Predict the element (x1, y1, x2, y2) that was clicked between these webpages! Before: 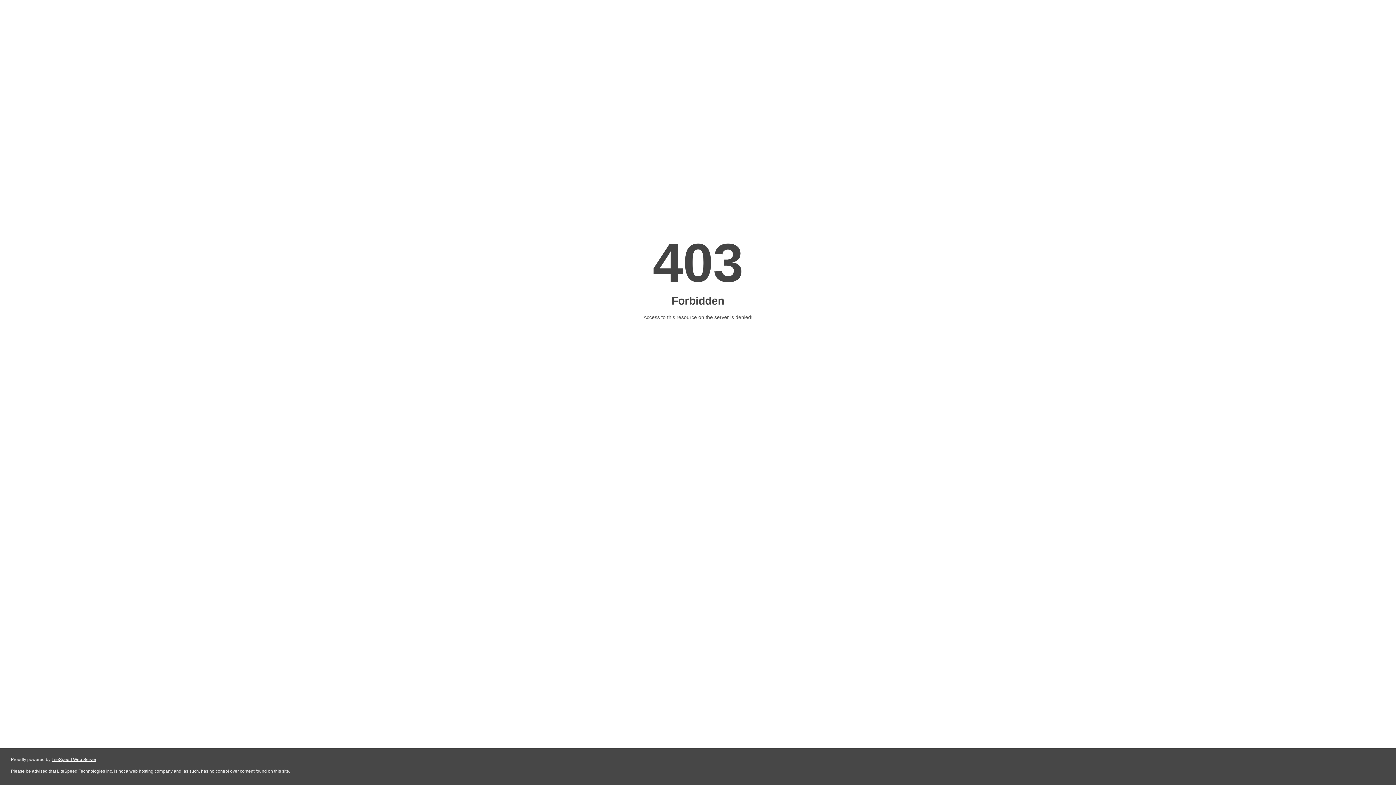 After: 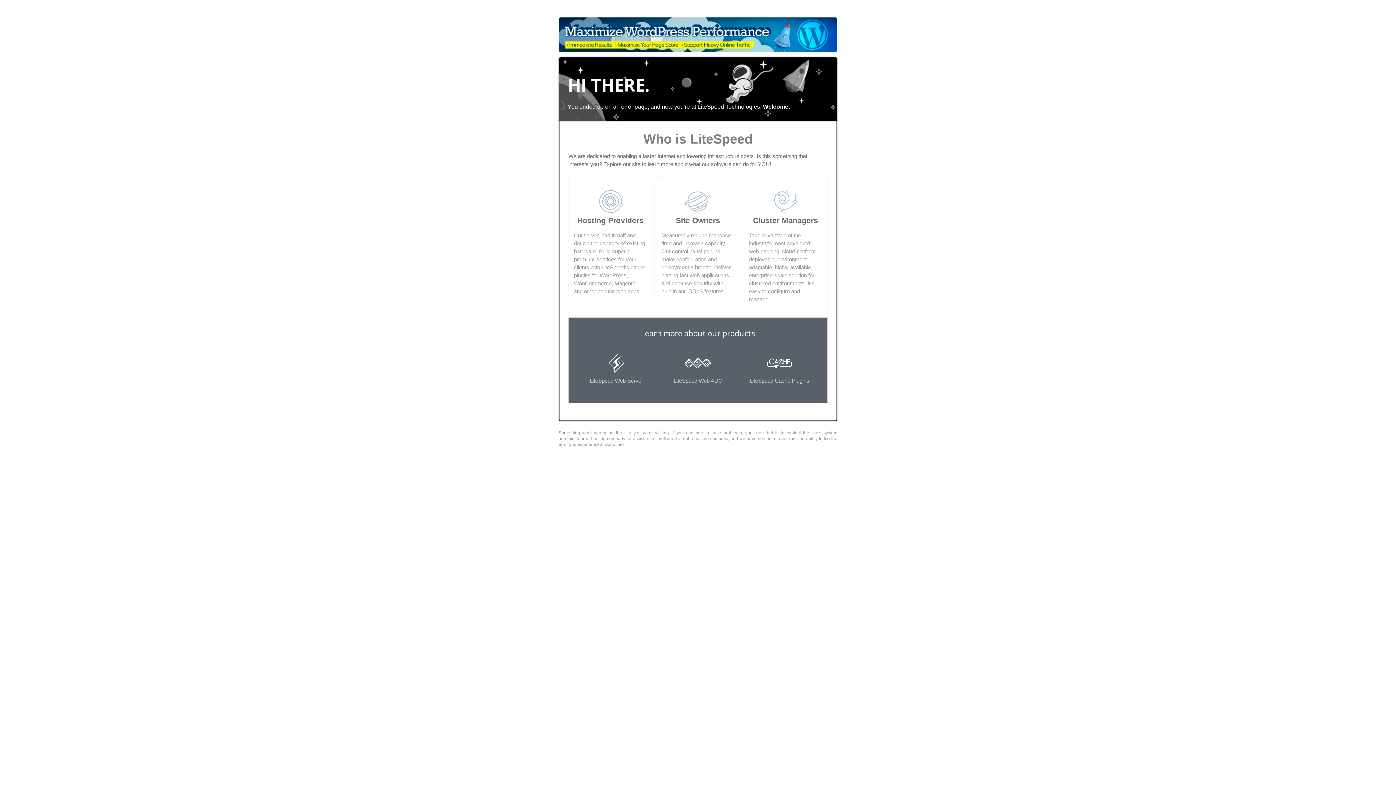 Action: label: LiteSpeed Web Server bbox: (51, 757, 96, 762)